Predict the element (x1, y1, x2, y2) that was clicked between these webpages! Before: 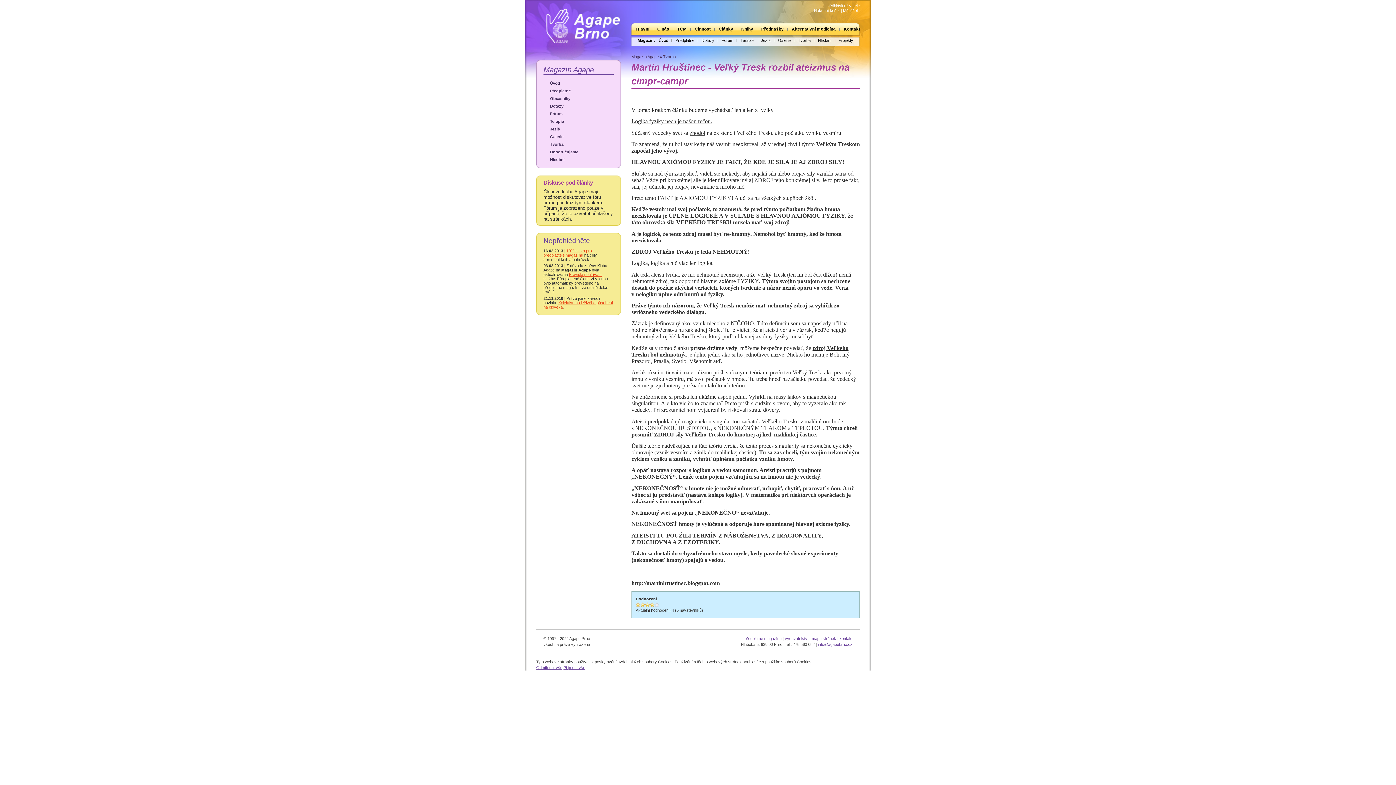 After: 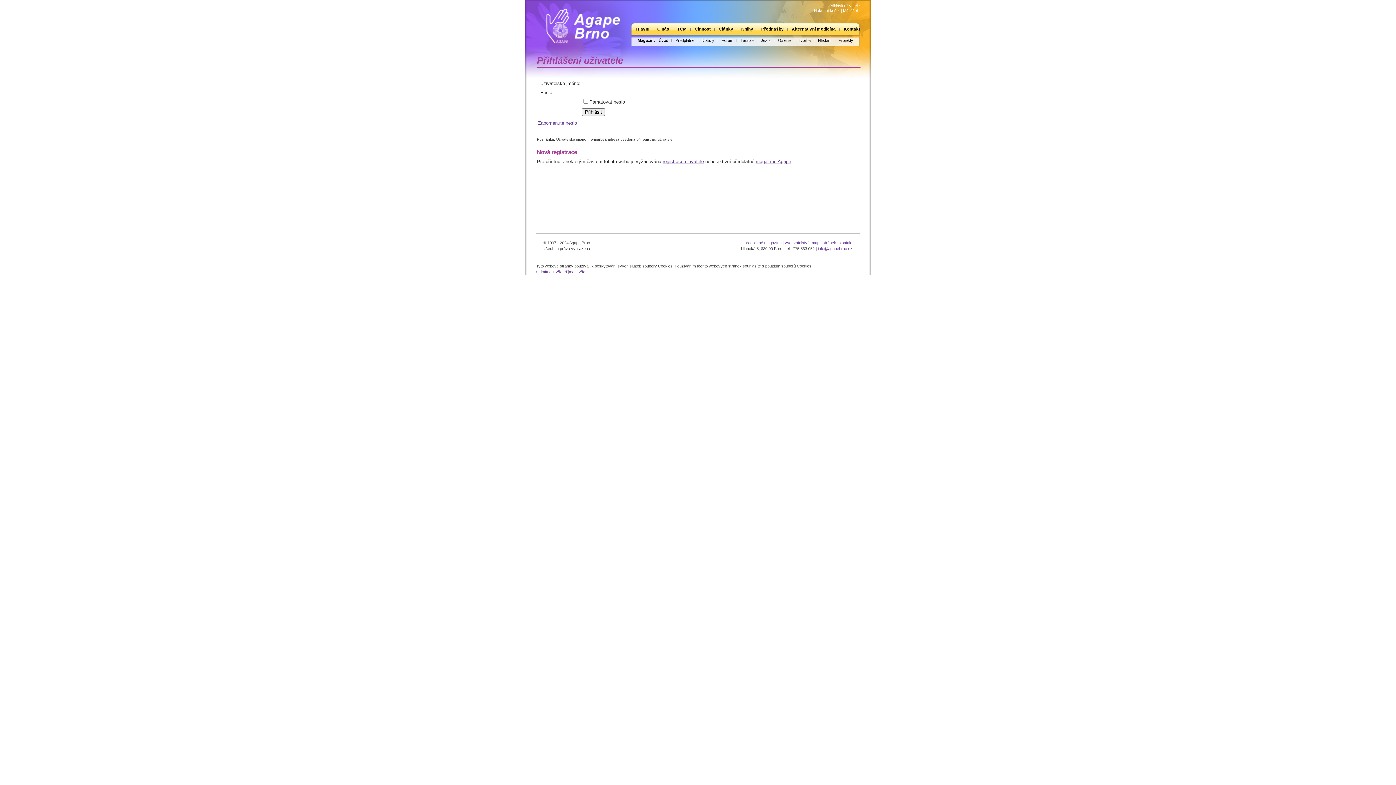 Action: label: Přihlásit uživatele bbox: (829, 3, 860, 8)